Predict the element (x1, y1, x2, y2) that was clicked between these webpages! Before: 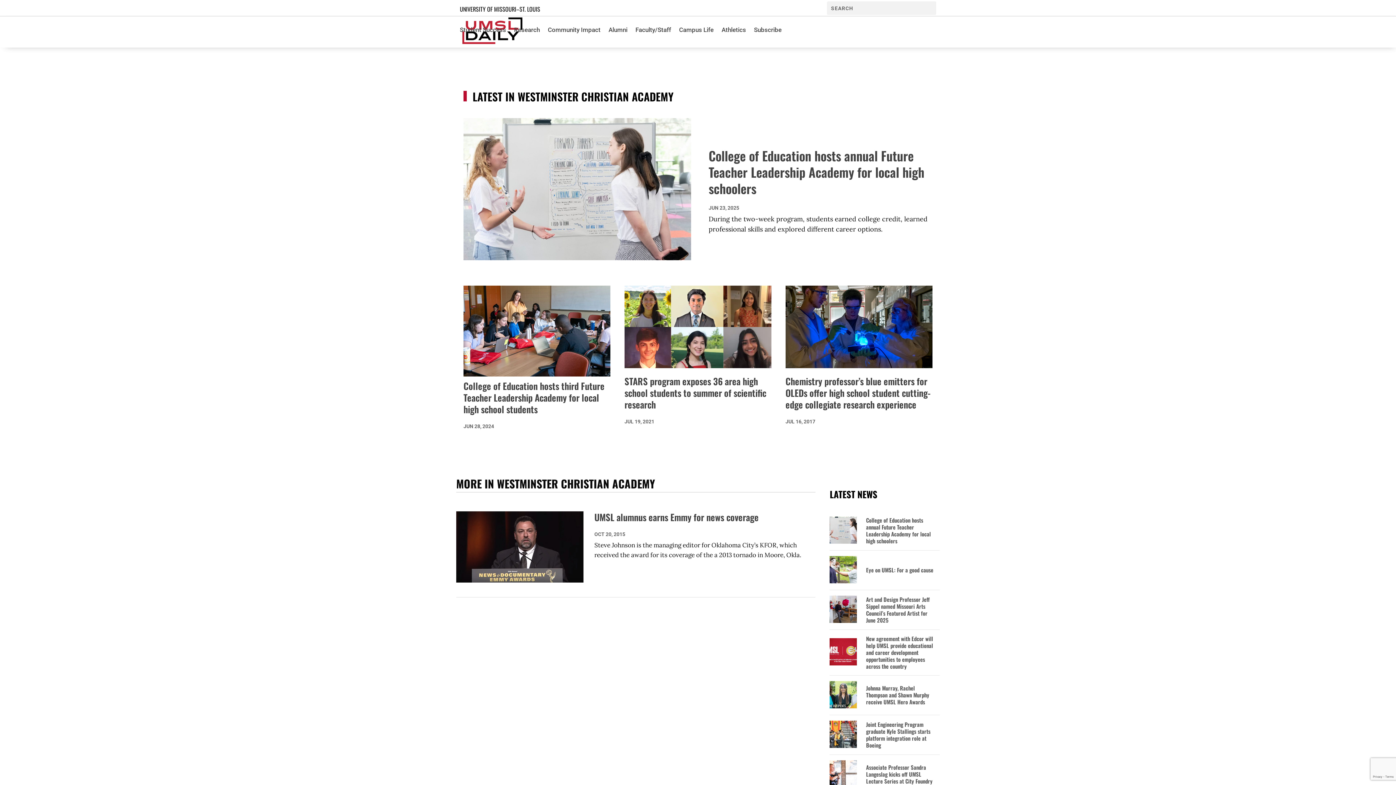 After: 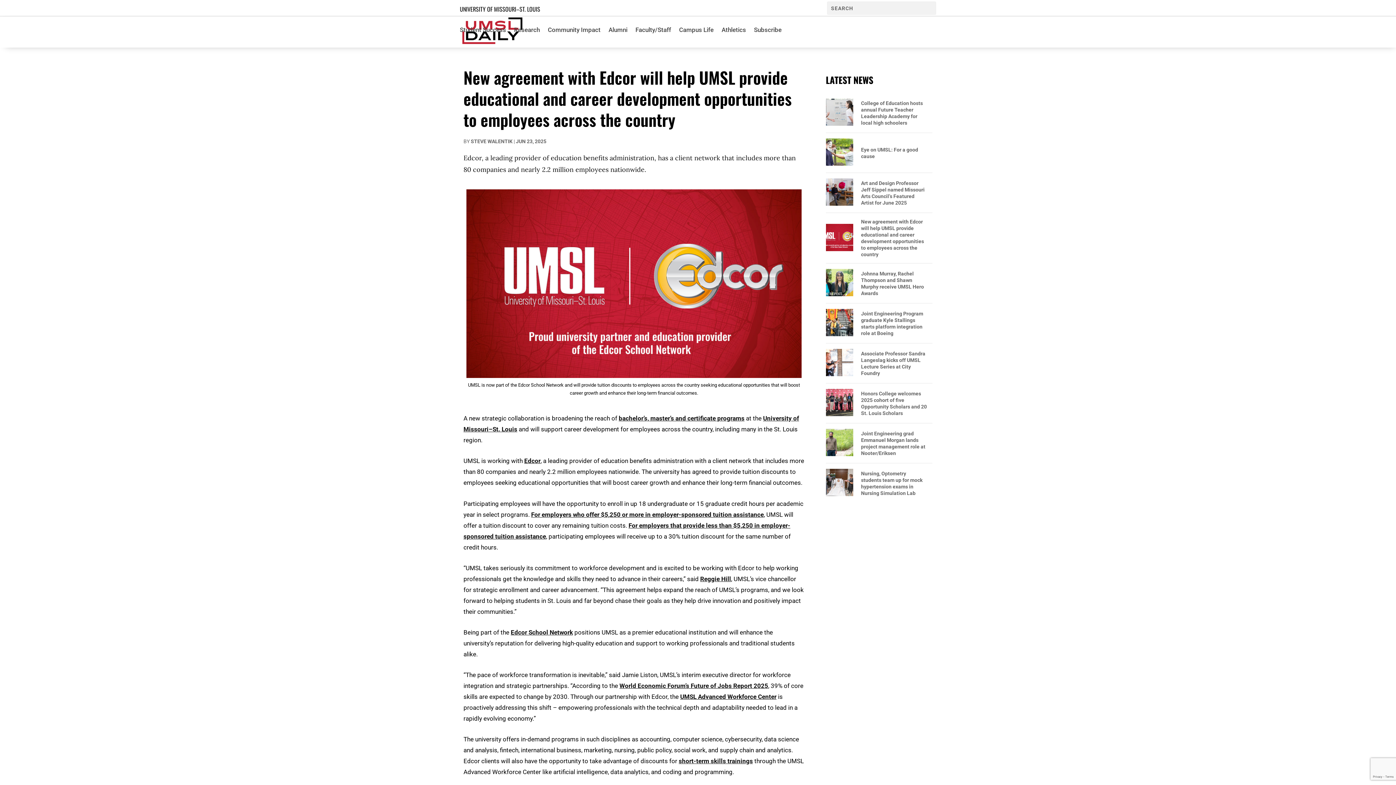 Action: bbox: (866, 635, 934, 670) label: New agreement with Edcor will help UMSL provide educational and career development opportunities to employees across the country